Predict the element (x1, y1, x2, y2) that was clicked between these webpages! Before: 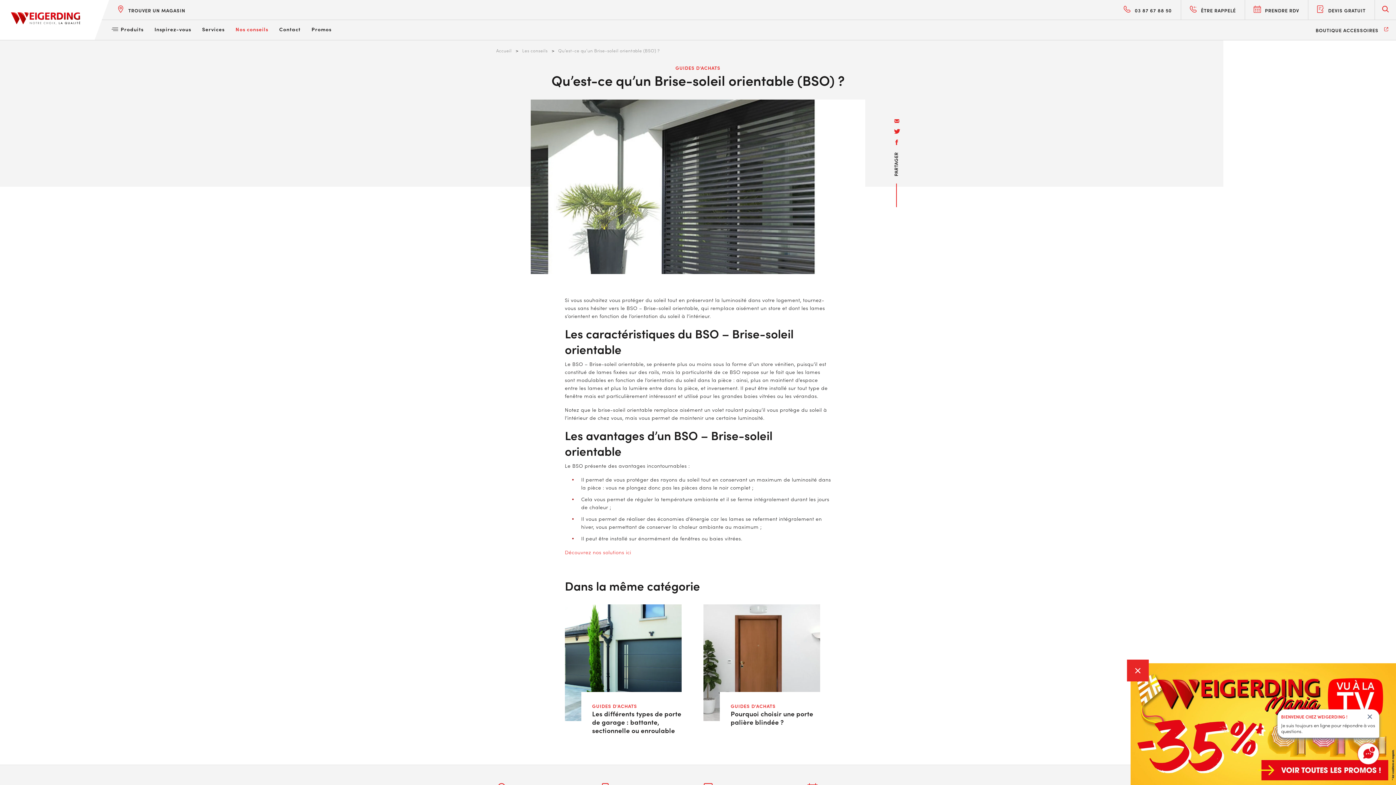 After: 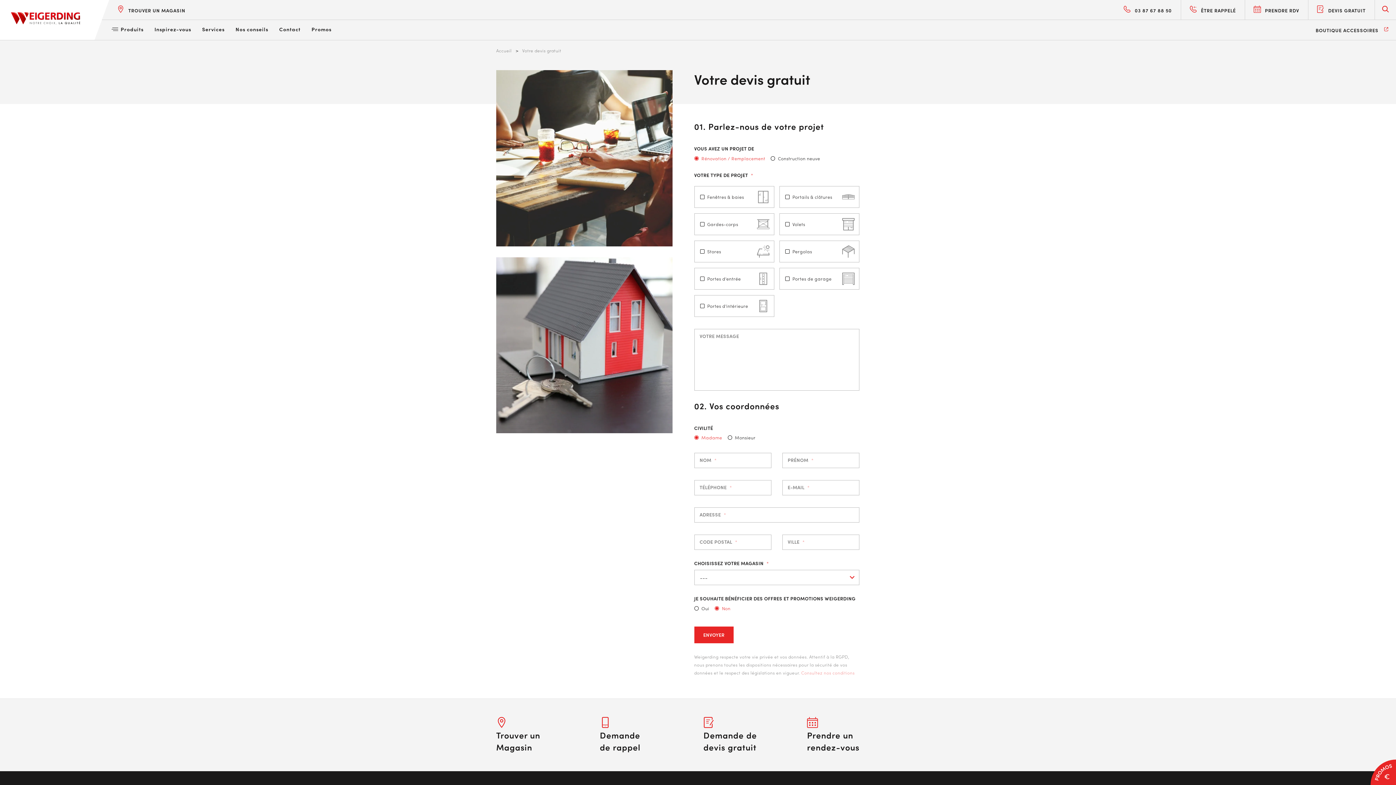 Action: label: DEVIS GRATUIT bbox: (1317, 0, 1375, 20)